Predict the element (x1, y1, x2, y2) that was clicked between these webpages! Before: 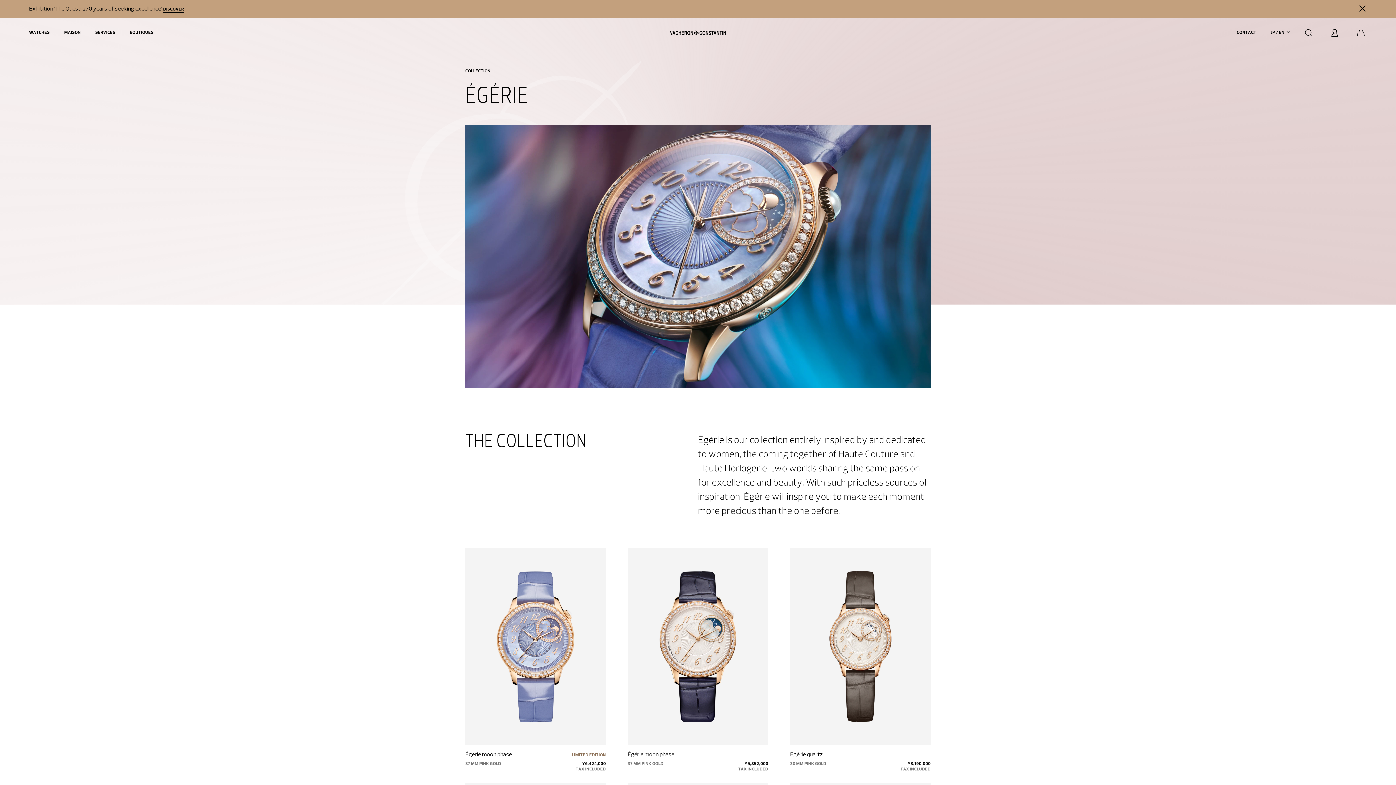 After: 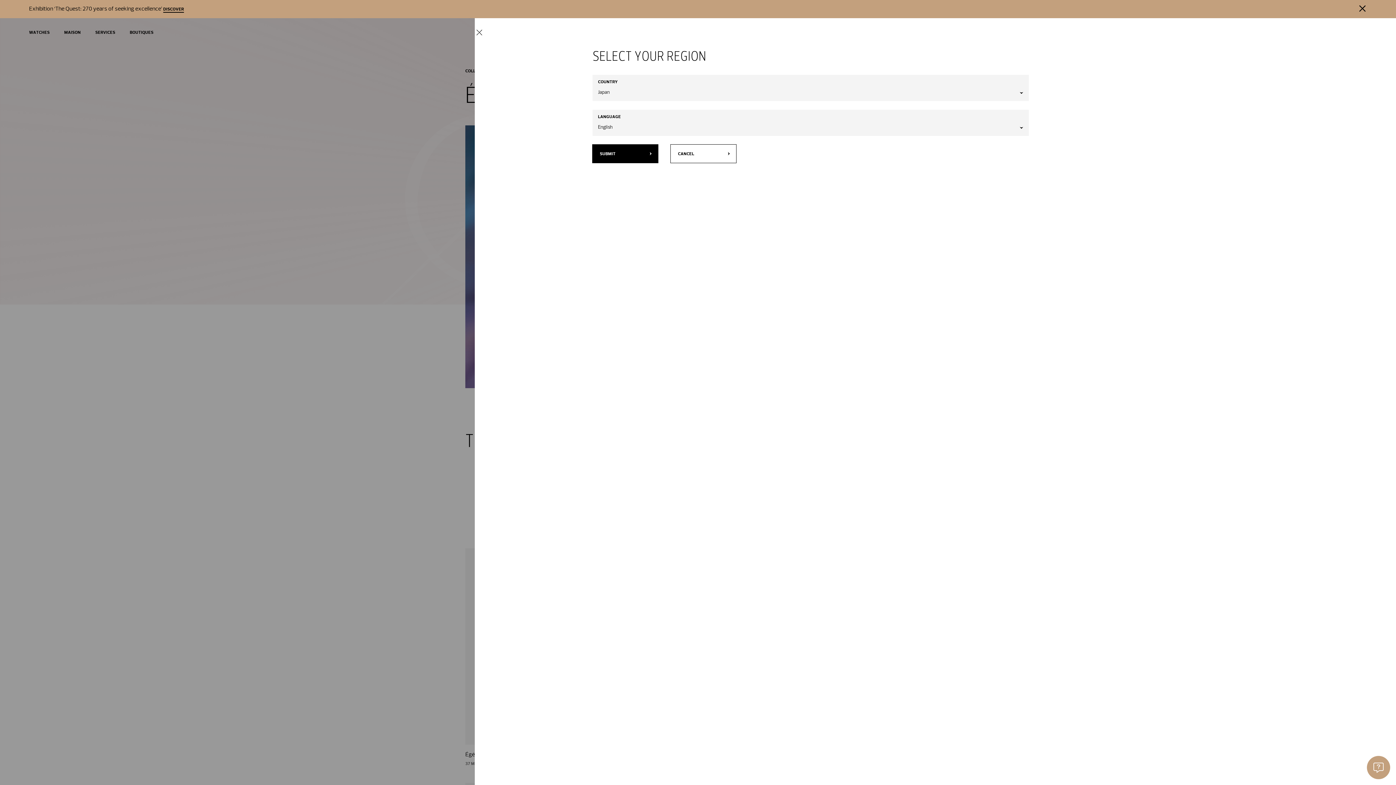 Action: bbox: (1271, 30, 1284, 34) label: JP / EN